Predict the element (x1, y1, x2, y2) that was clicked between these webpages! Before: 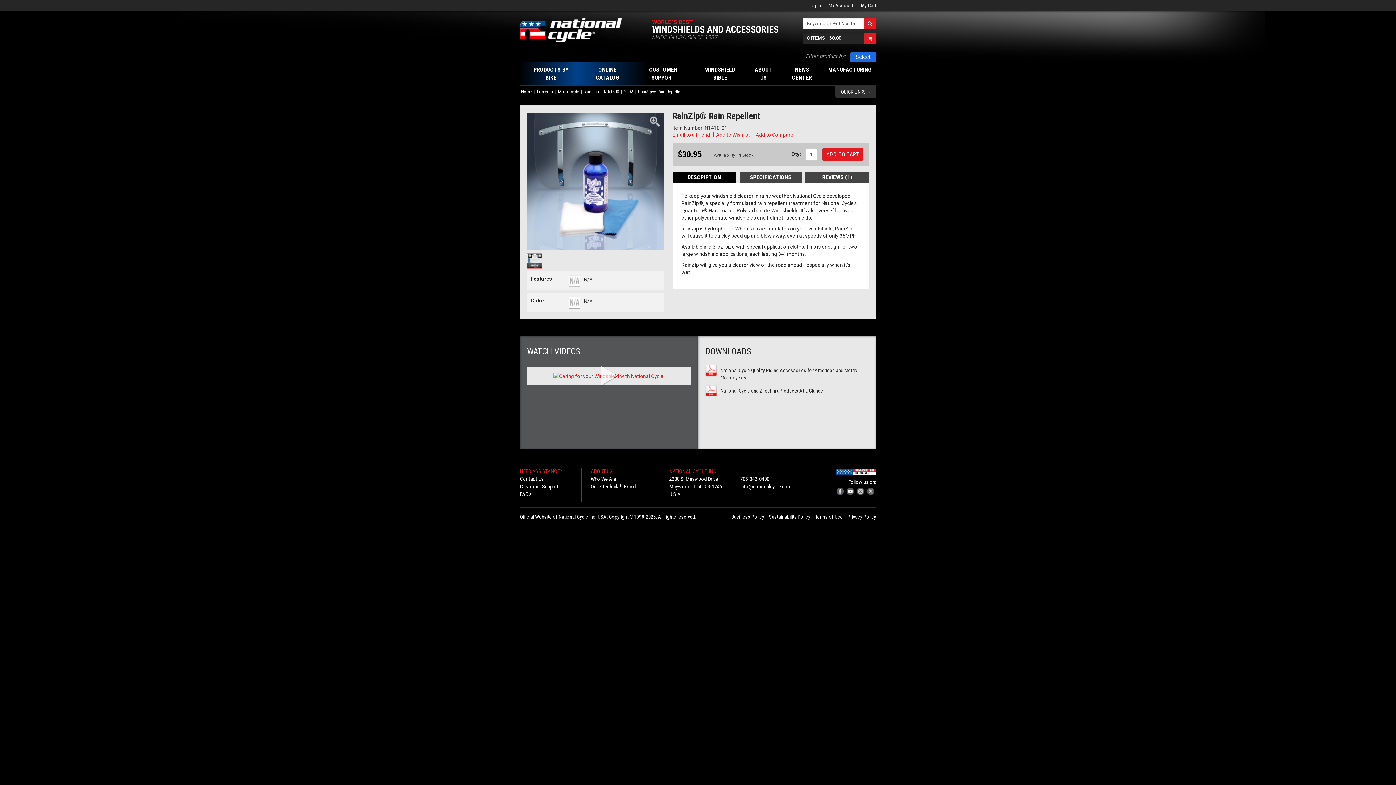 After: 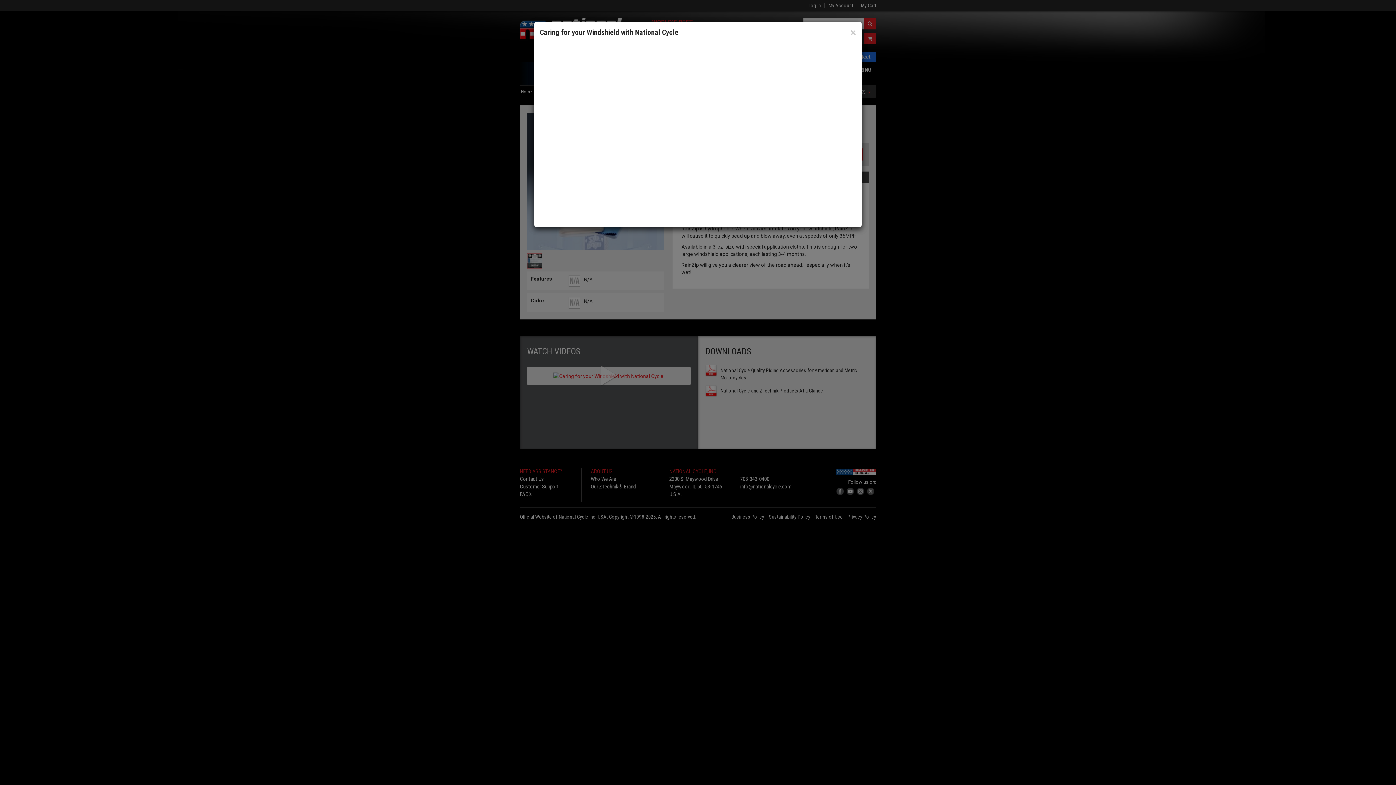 Action: bbox: (553, 372, 664, 379)